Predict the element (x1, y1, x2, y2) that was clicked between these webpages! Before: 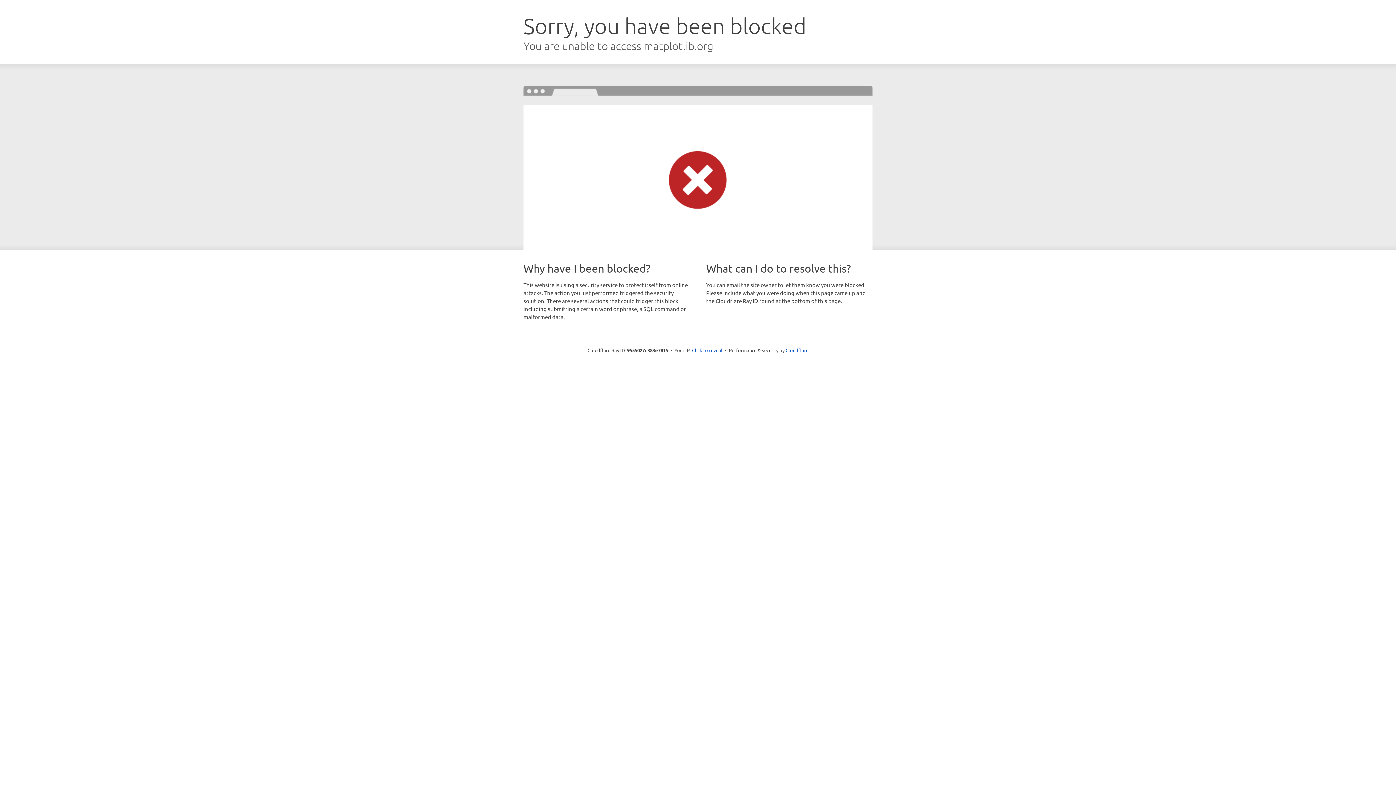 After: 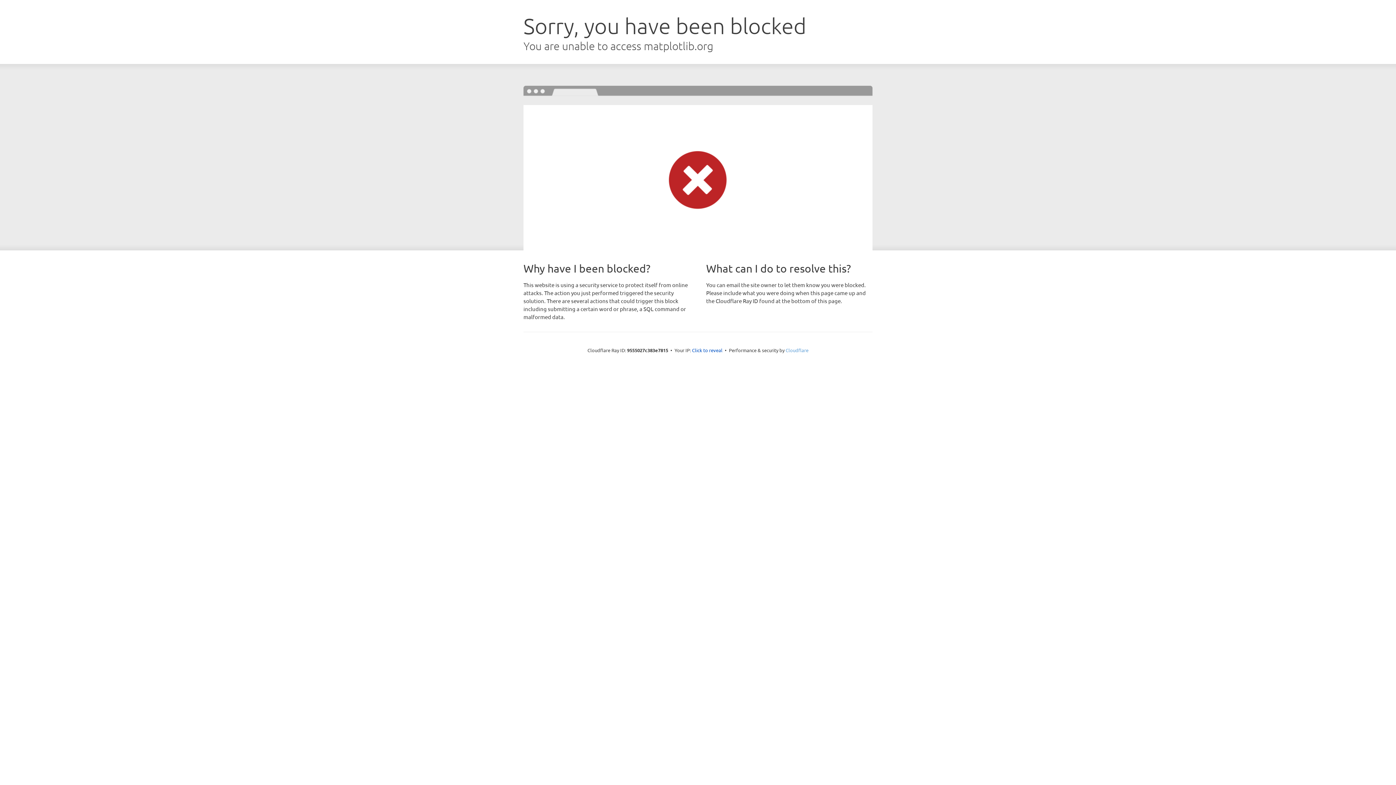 Action: label: Cloudflare bbox: (785, 347, 808, 353)